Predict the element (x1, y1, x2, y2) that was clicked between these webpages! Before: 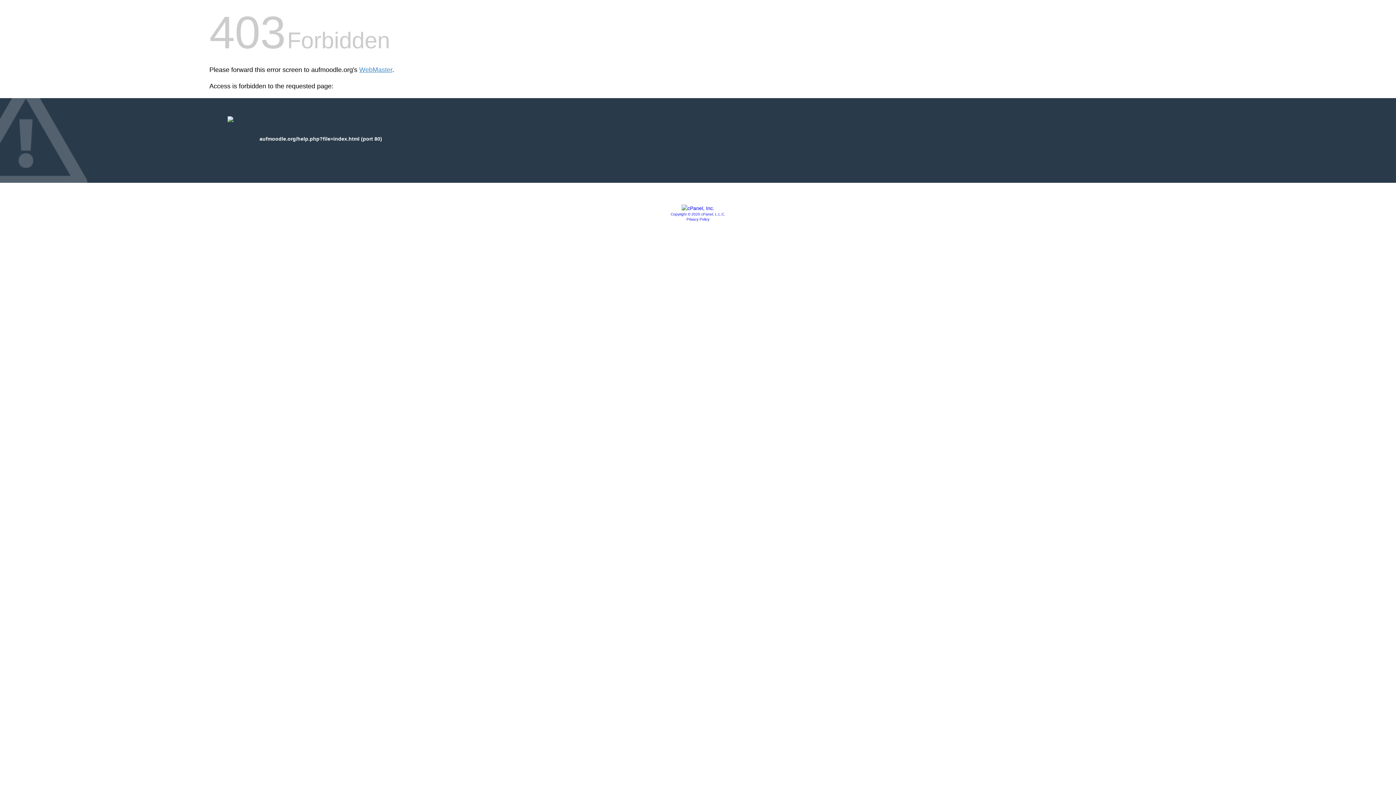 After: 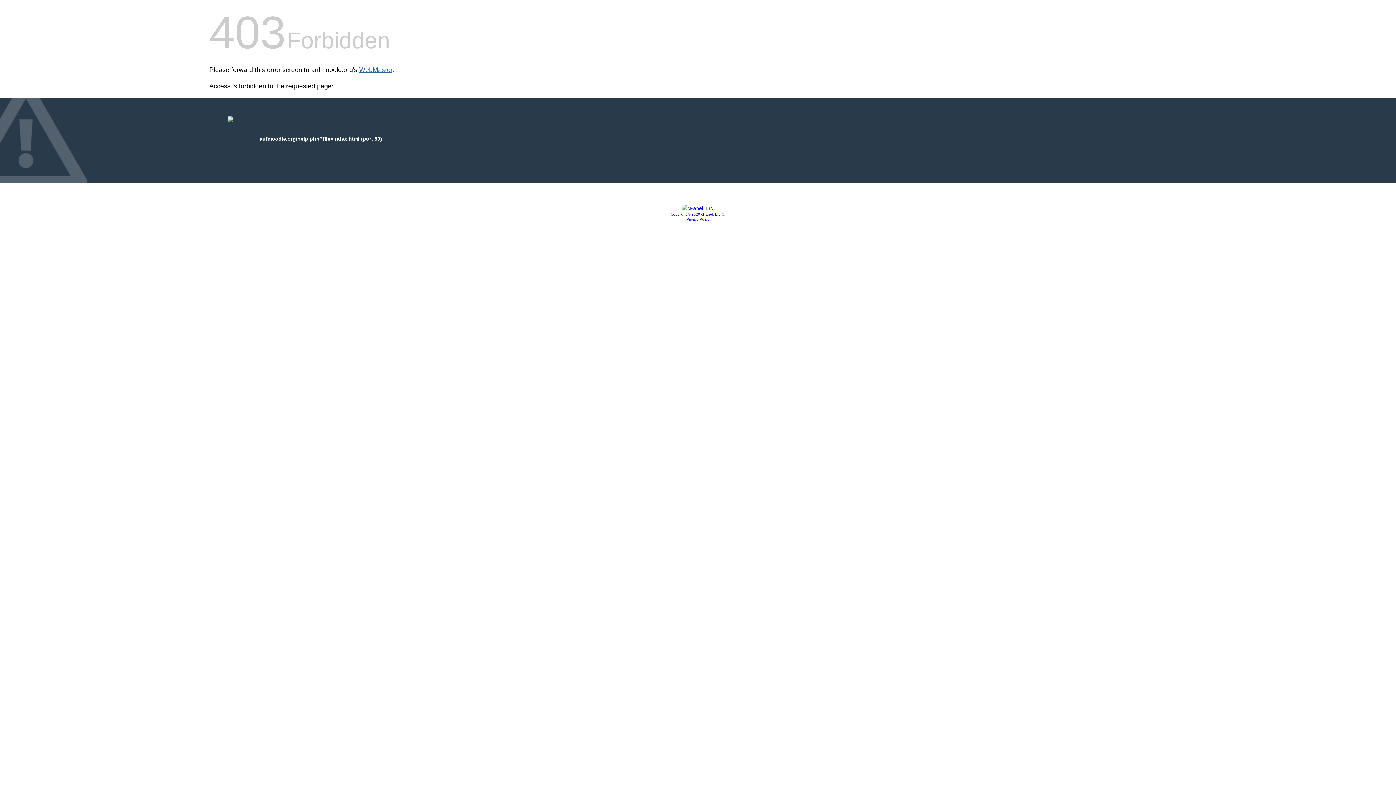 Action: bbox: (359, 66, 392, 73) label: WebMaster